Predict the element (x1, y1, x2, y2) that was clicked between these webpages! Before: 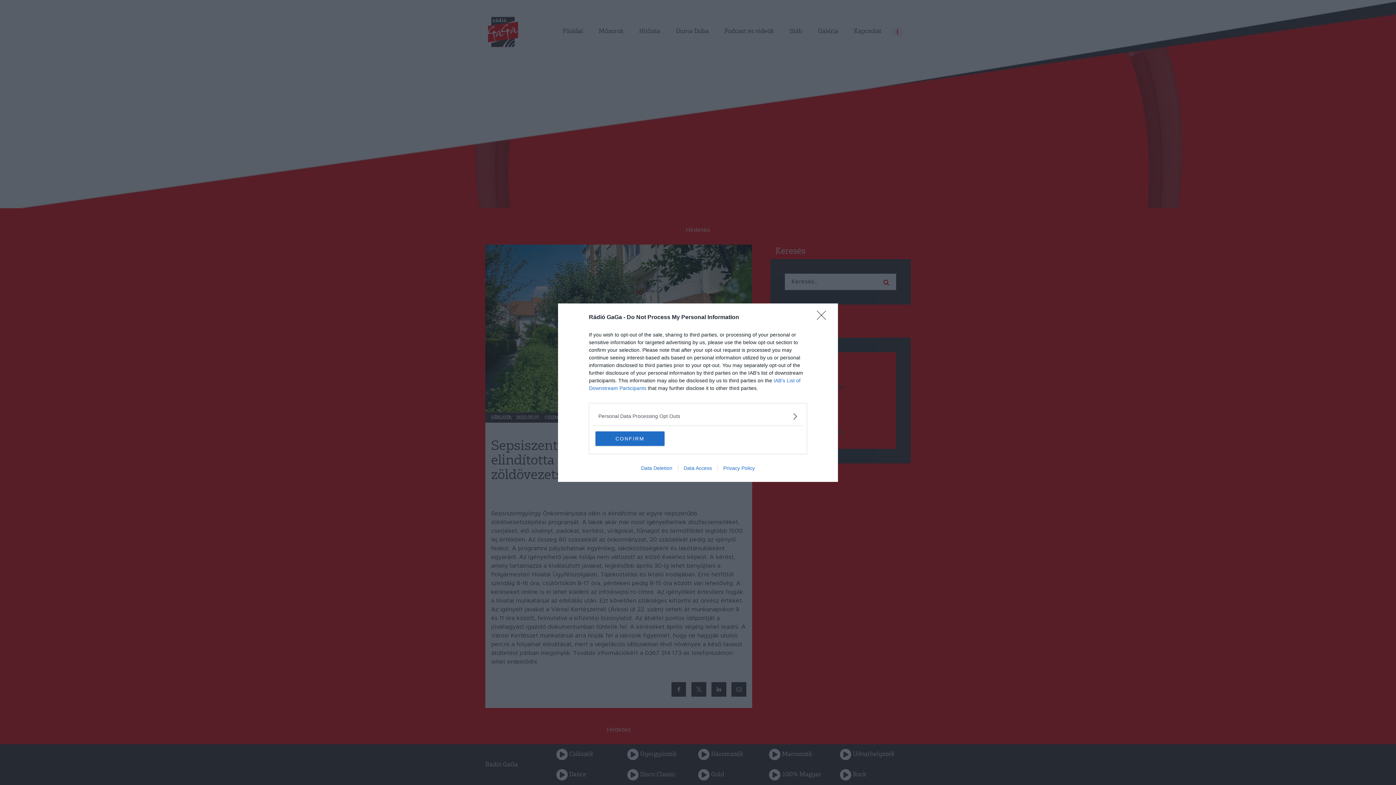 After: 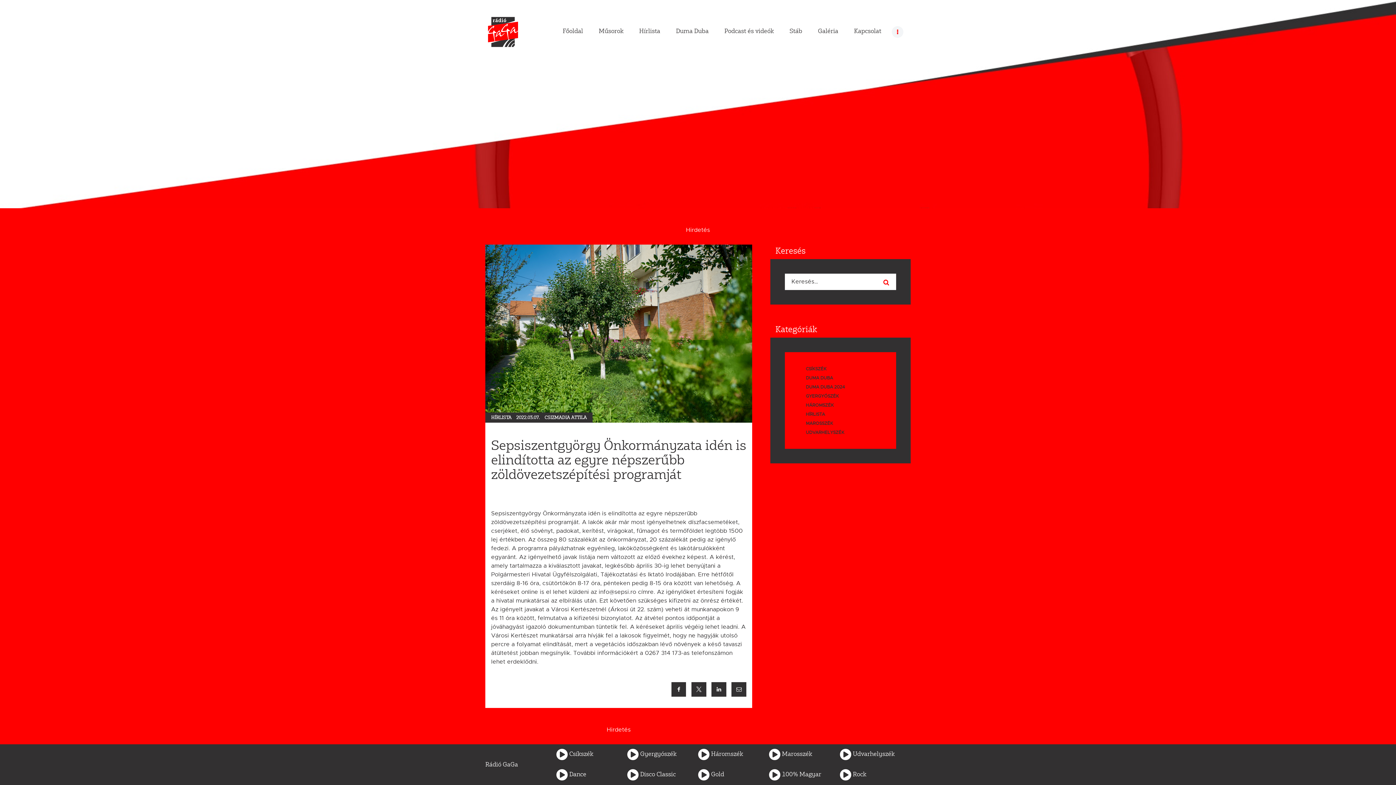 Action: bbox: (595, 431, 664, 446) label: CONFIRM